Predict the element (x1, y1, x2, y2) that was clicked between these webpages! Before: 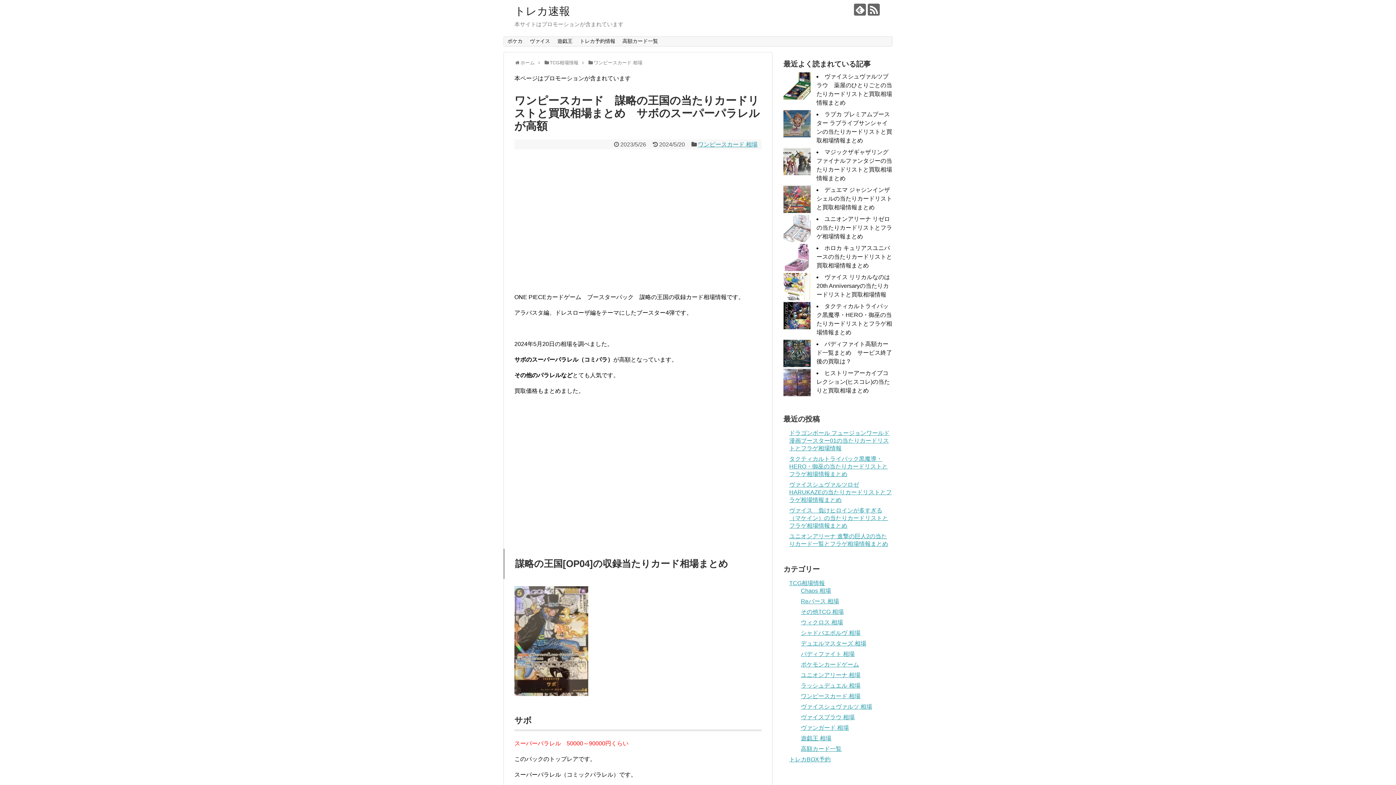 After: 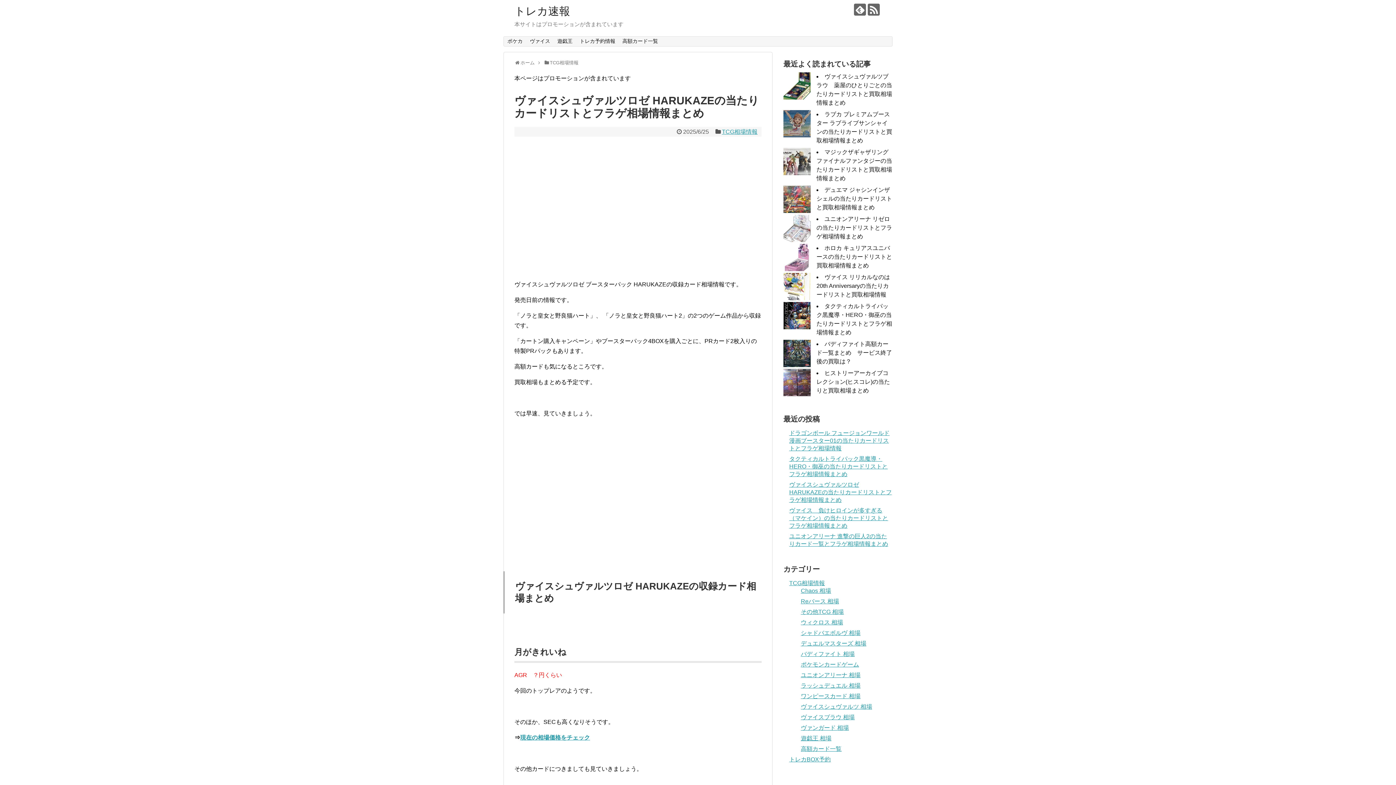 Action: bbox: (789, 481, 892, 503) label: ヴァイスシュヴァルツロゼ HARUKAZEの当たりカードリストとフラゲ相場情報まとめ